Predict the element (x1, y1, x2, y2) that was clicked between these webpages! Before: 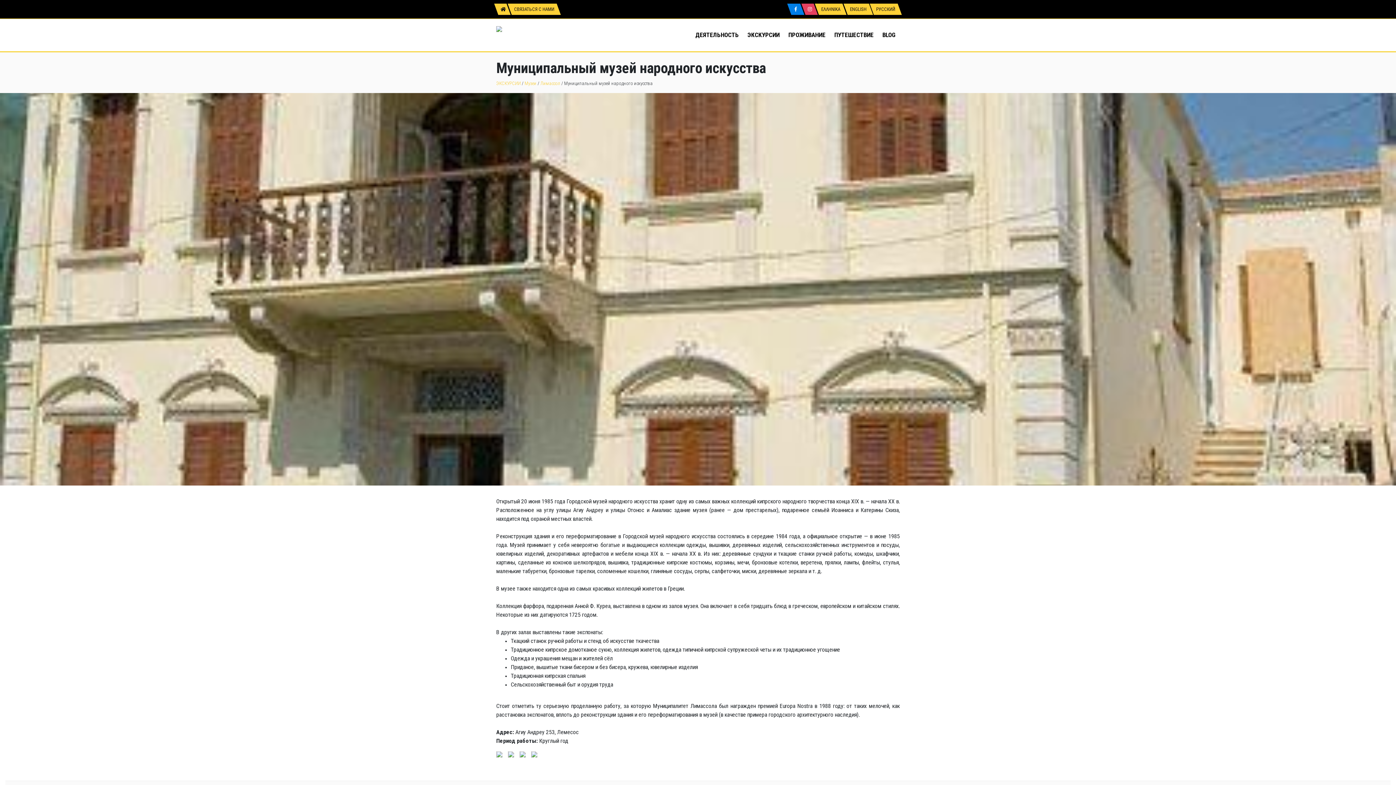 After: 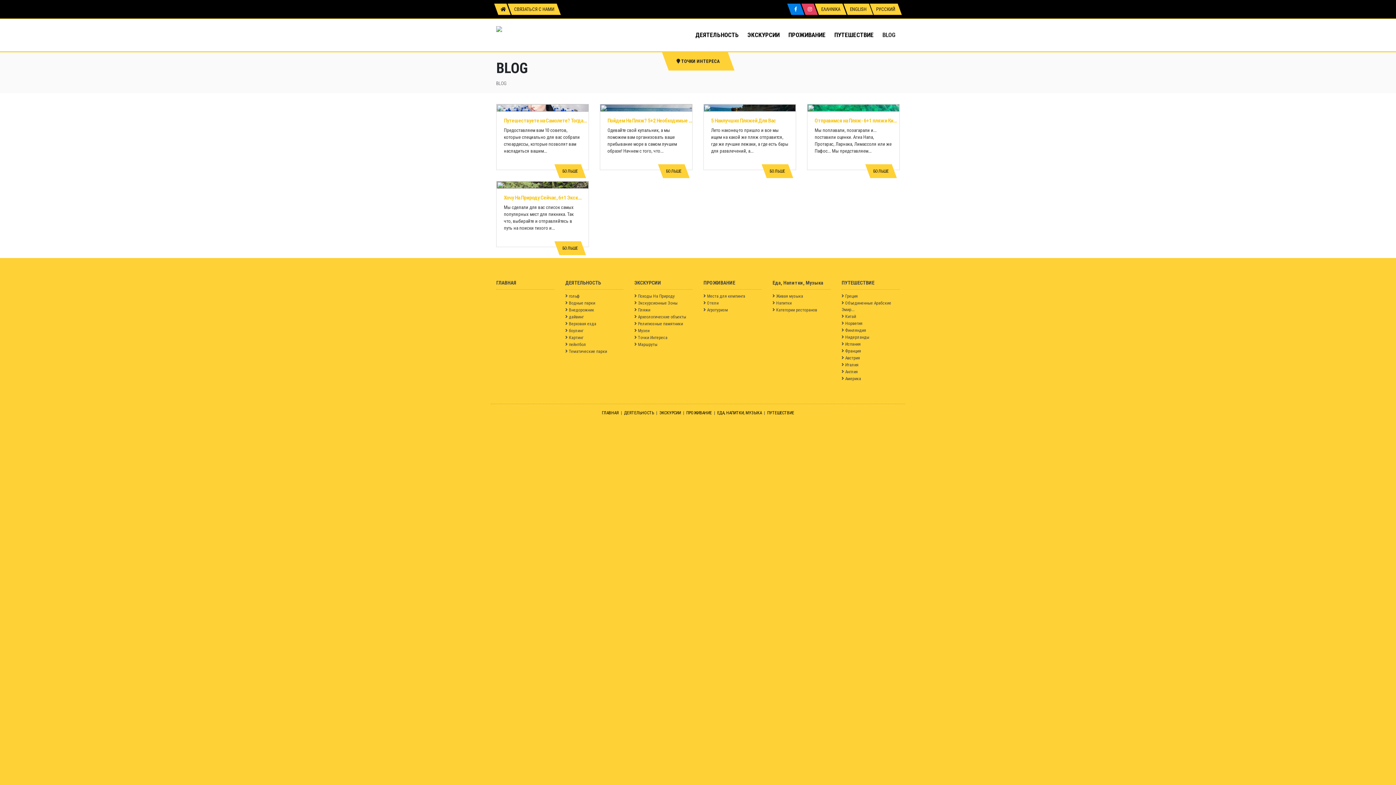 Action: label: BLOG bbox: (878, 21, 900, 48)